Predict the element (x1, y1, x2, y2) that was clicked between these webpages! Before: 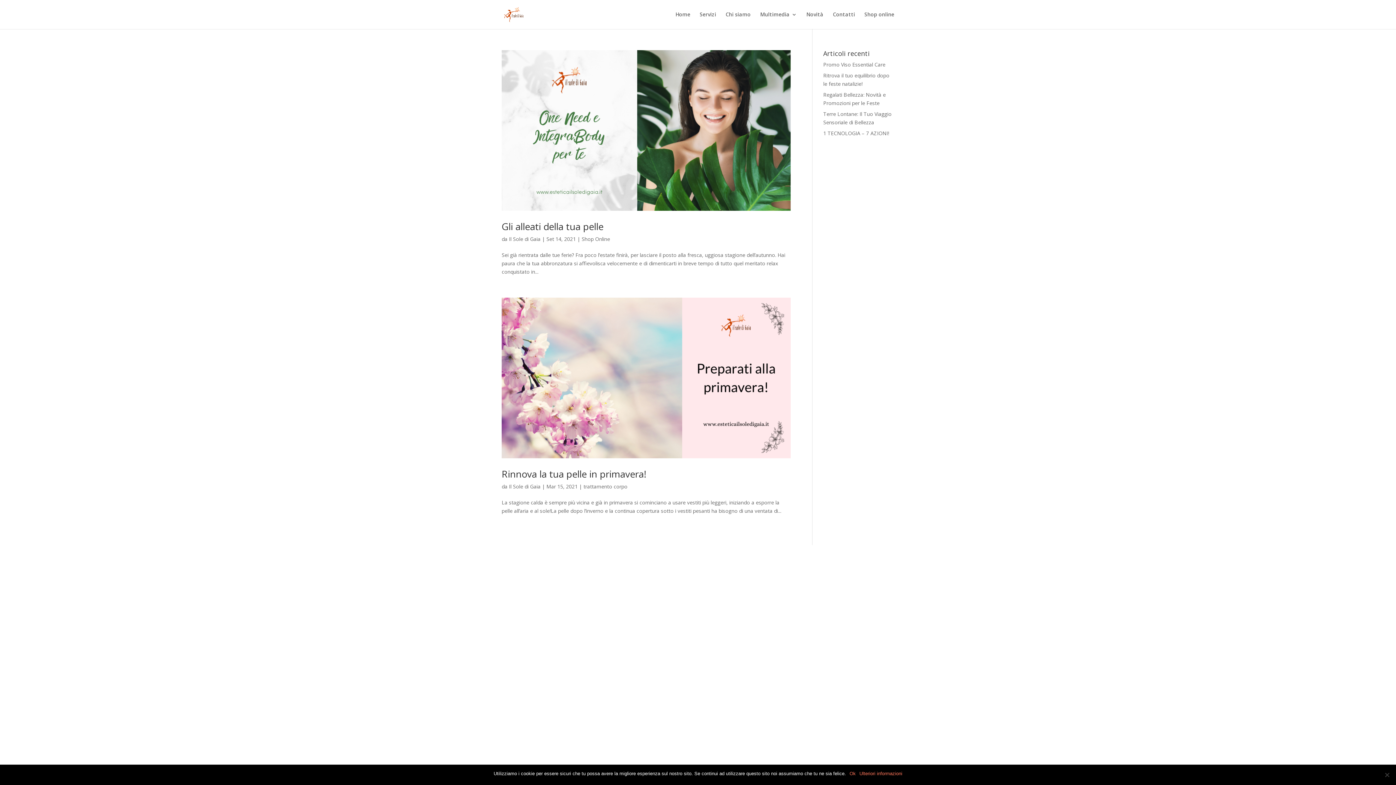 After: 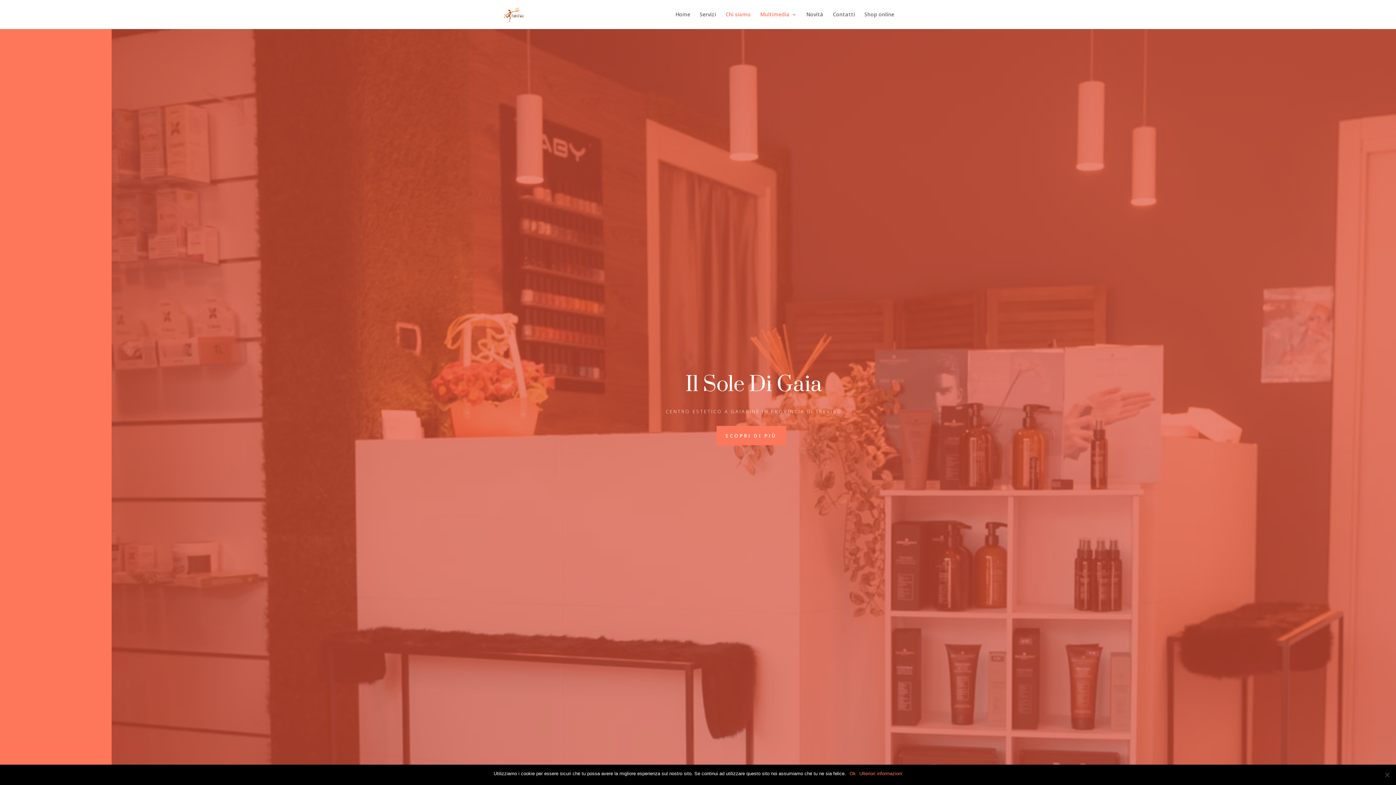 Action: bbox: (725, 12, 750, 29) label: Chi siamo